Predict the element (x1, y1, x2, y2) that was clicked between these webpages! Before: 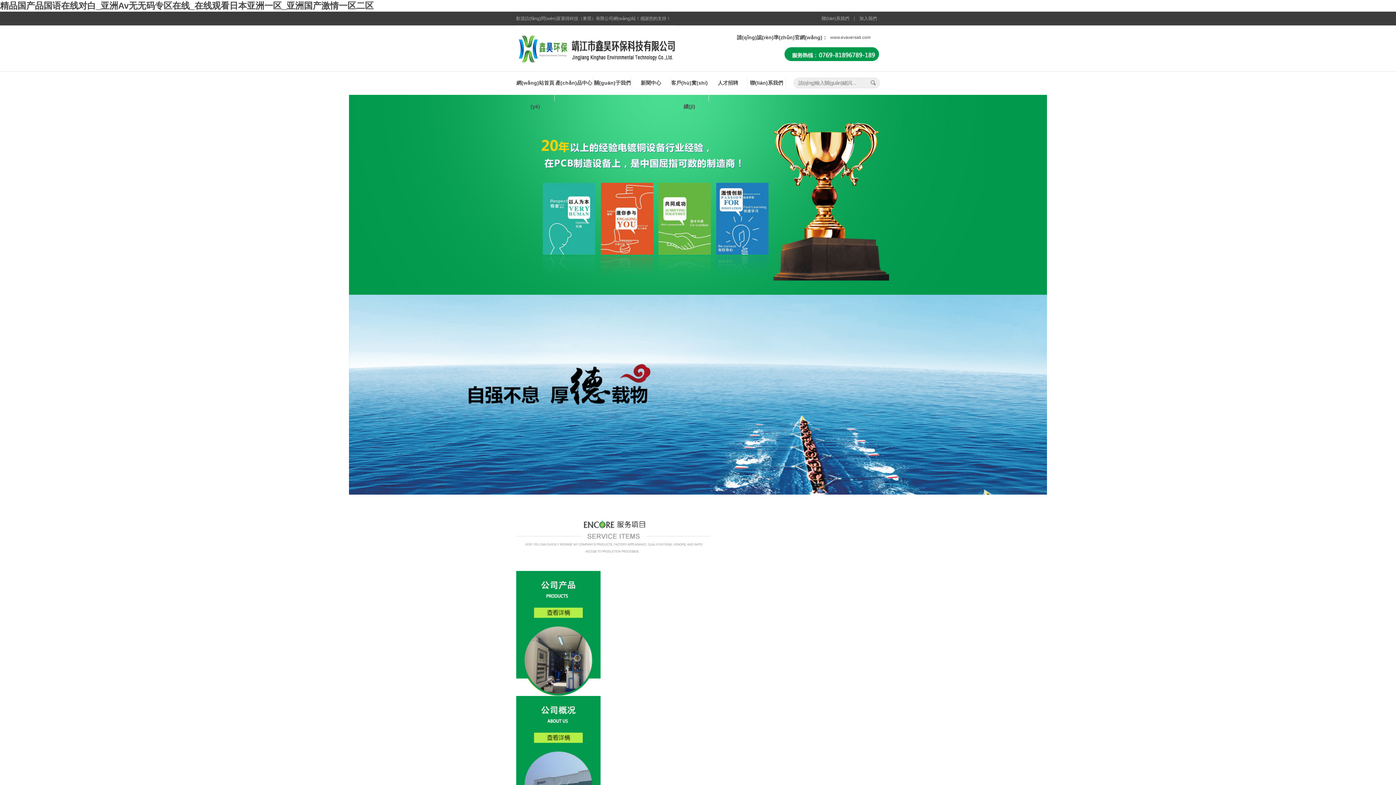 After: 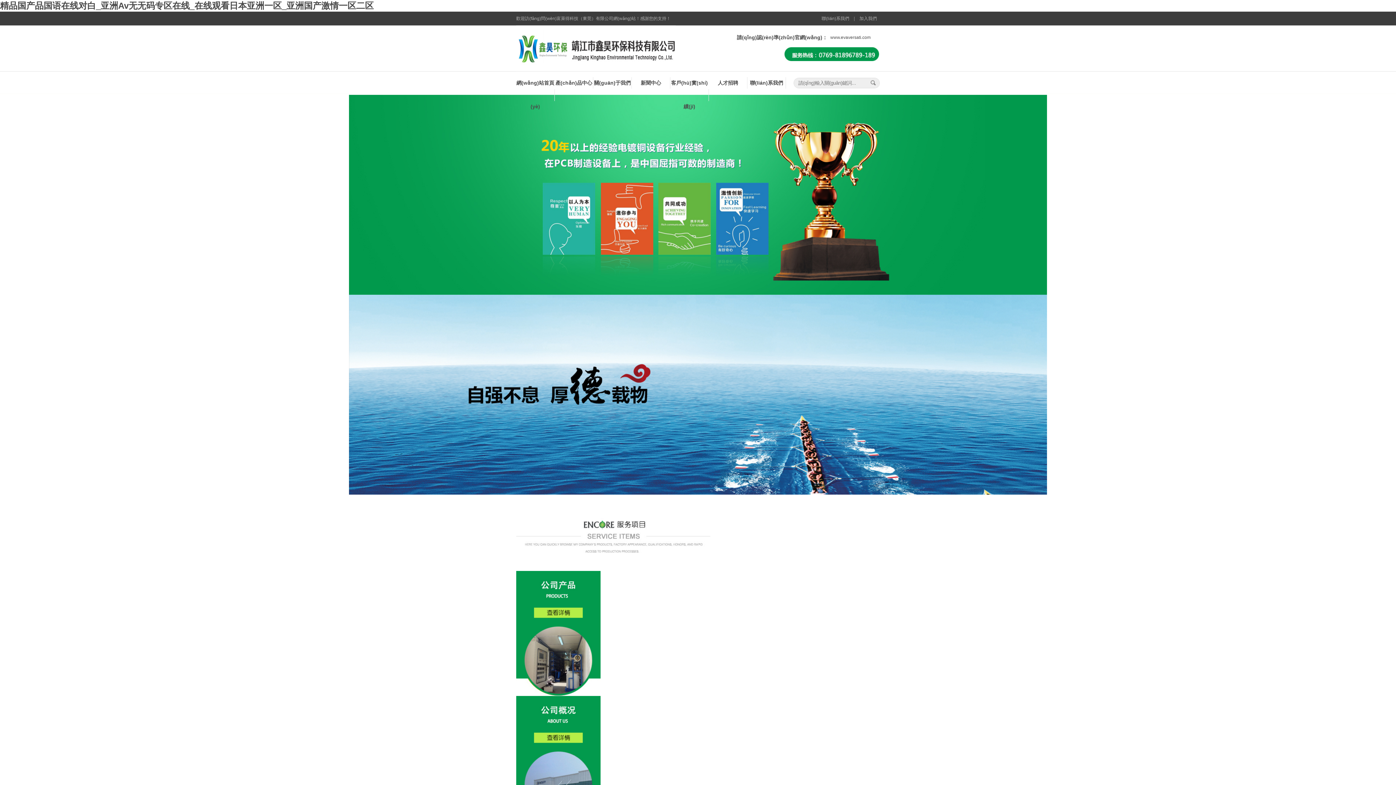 Action: bbox: (516, 71, 554, 118) label: 網(wǎng)站首頁(yè)